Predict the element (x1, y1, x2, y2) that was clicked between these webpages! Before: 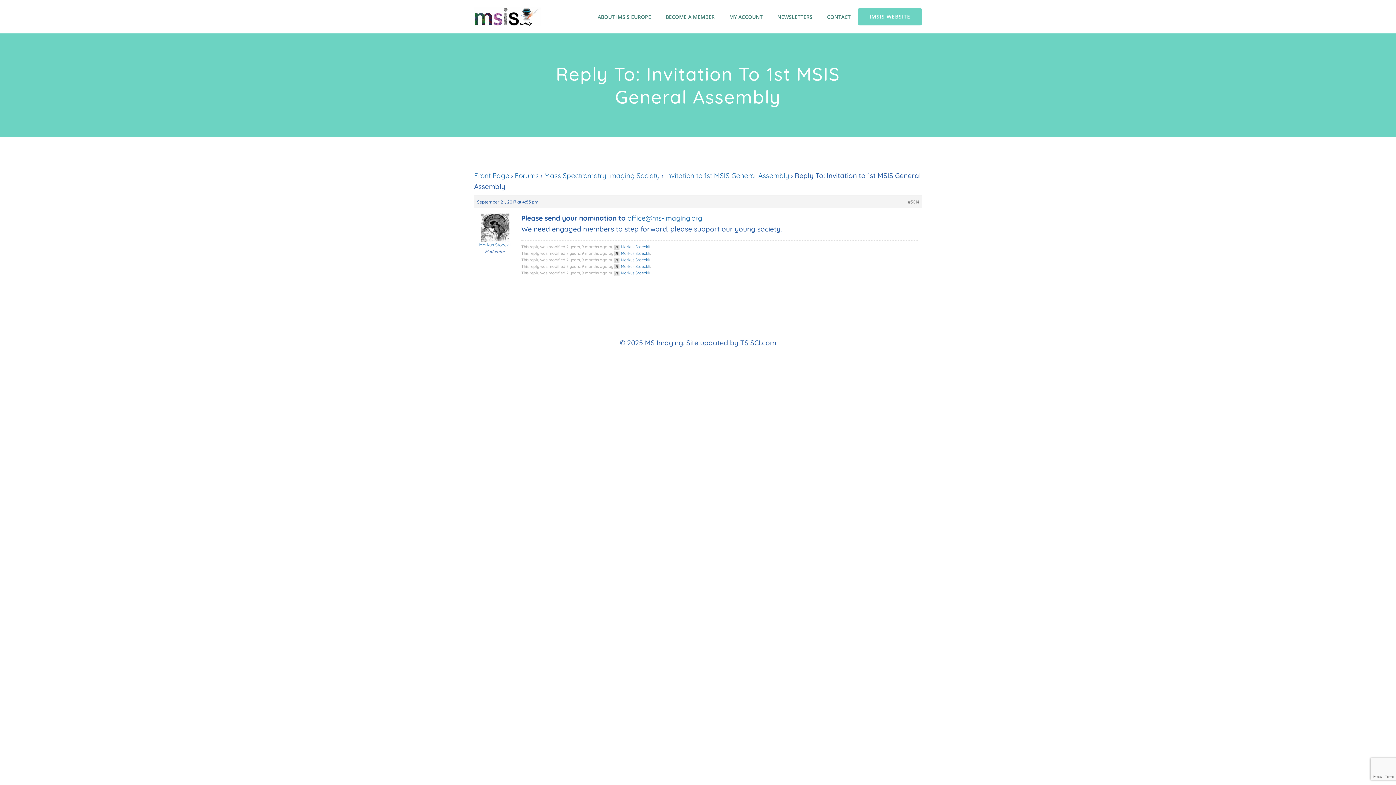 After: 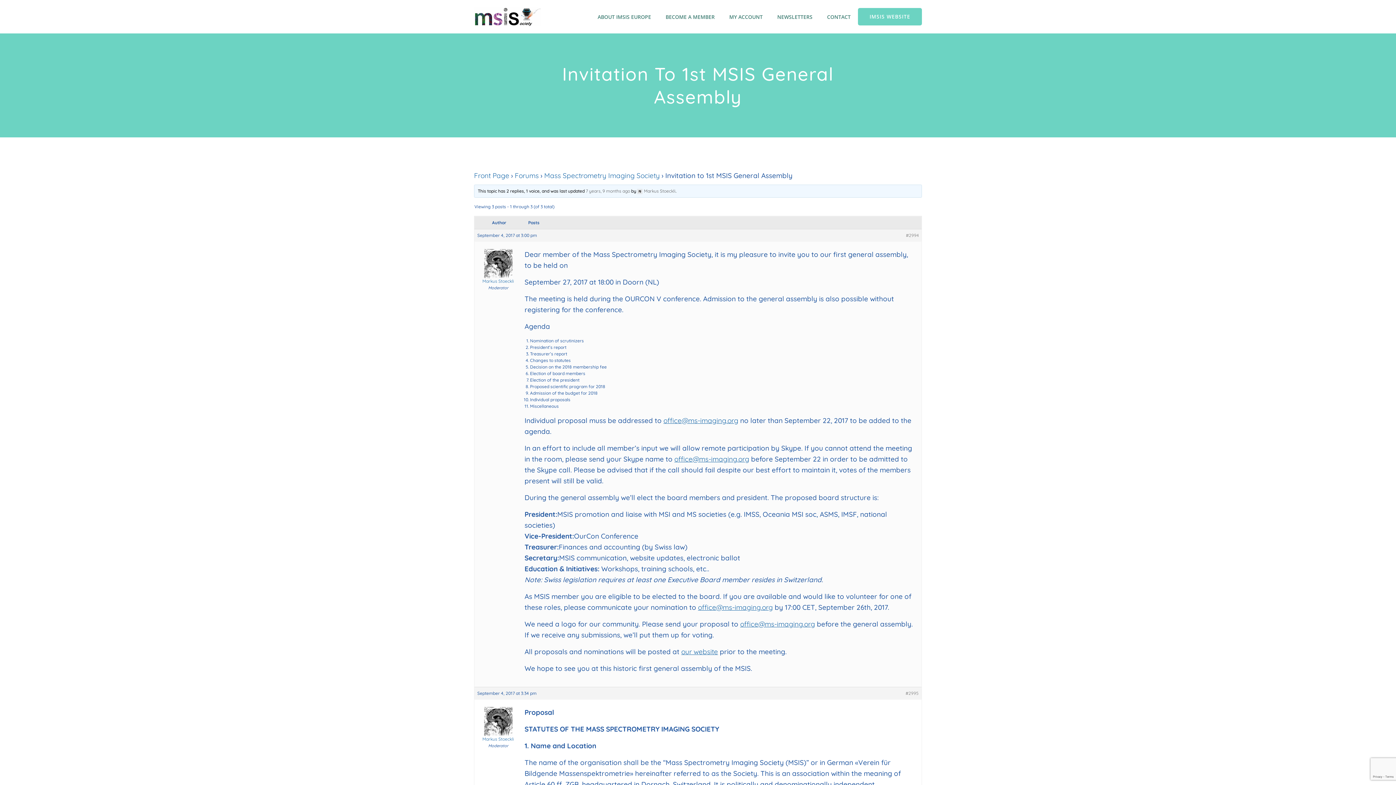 Action: bbox: (665, 171, 789, 180) label: Invitation to 1st MSIS General Assembly